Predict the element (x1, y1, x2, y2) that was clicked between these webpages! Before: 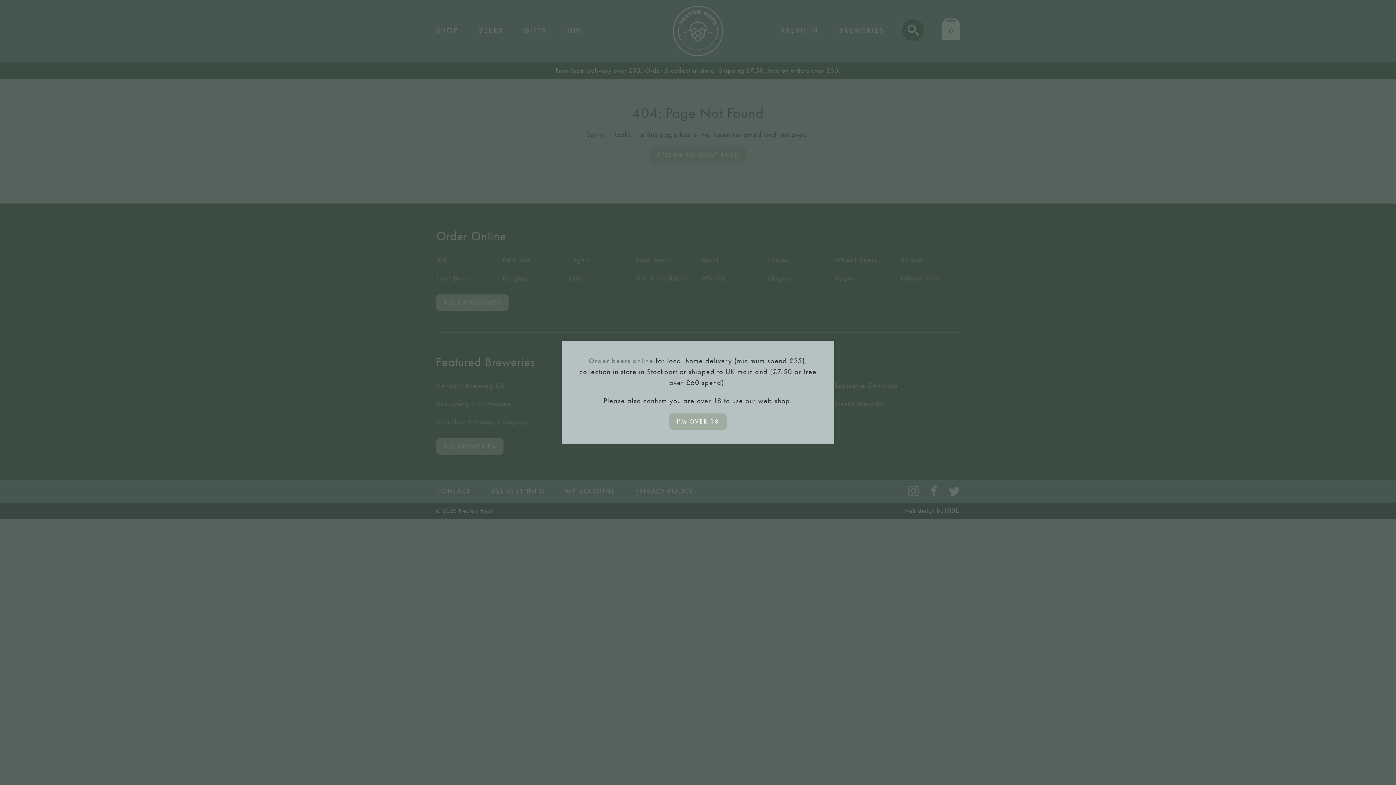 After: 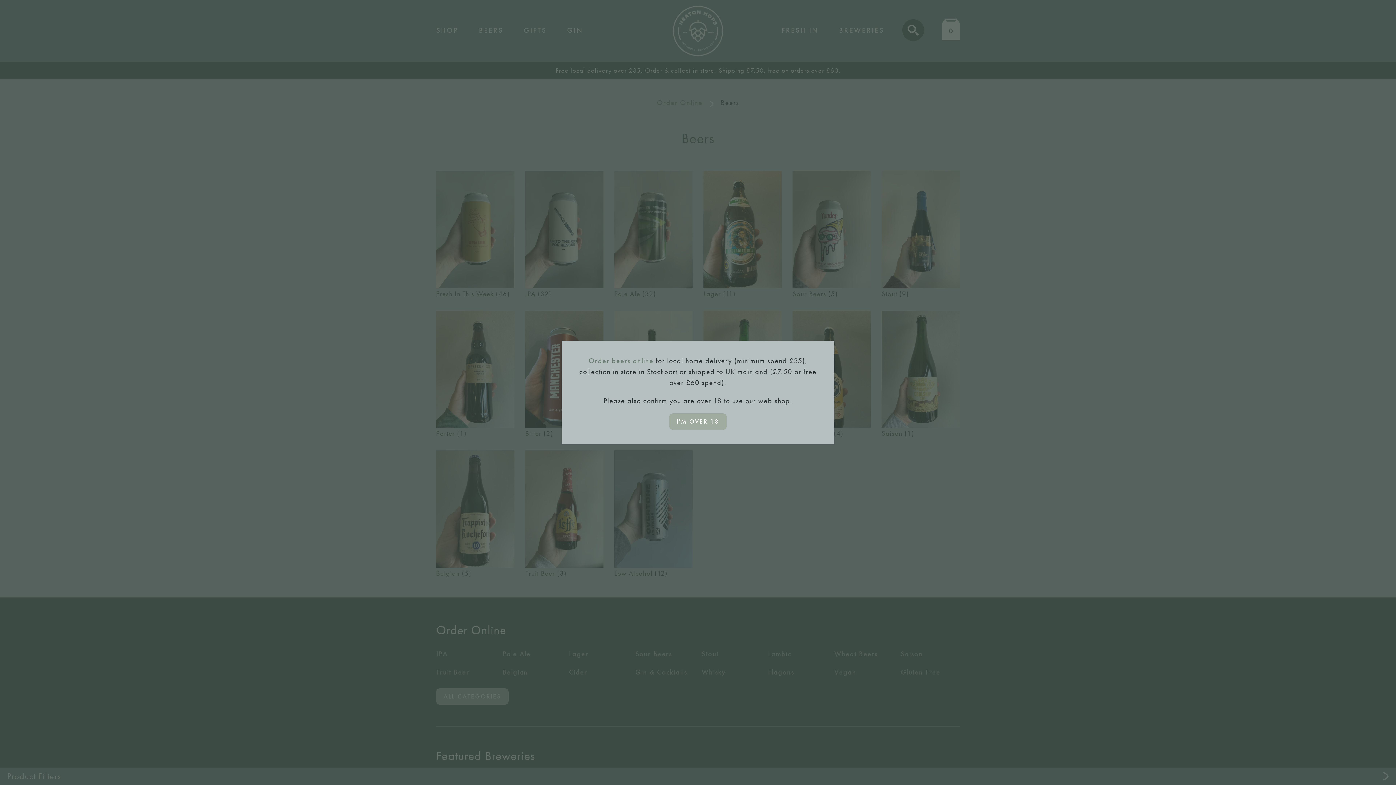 Action: bbox: (588, 356, 653, 365) label: Order beers online